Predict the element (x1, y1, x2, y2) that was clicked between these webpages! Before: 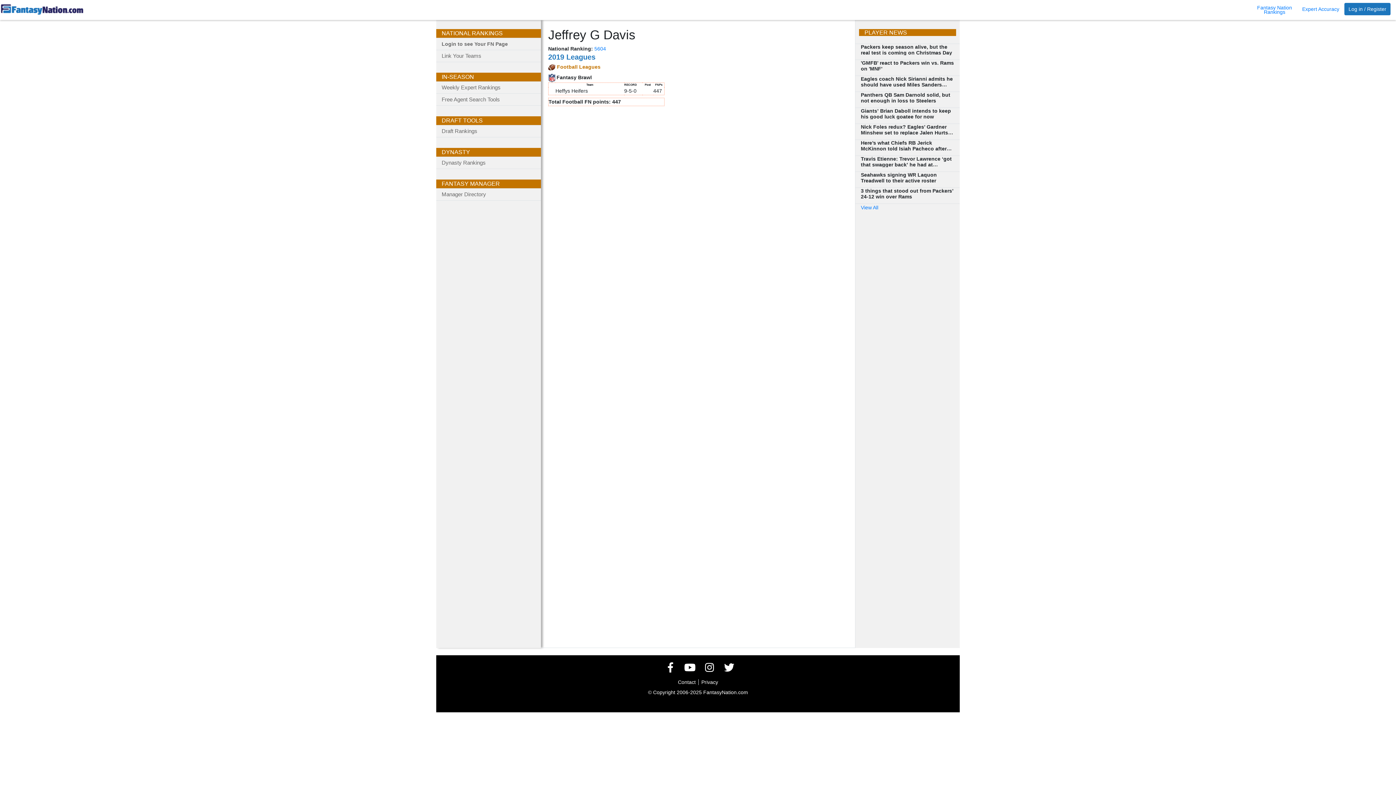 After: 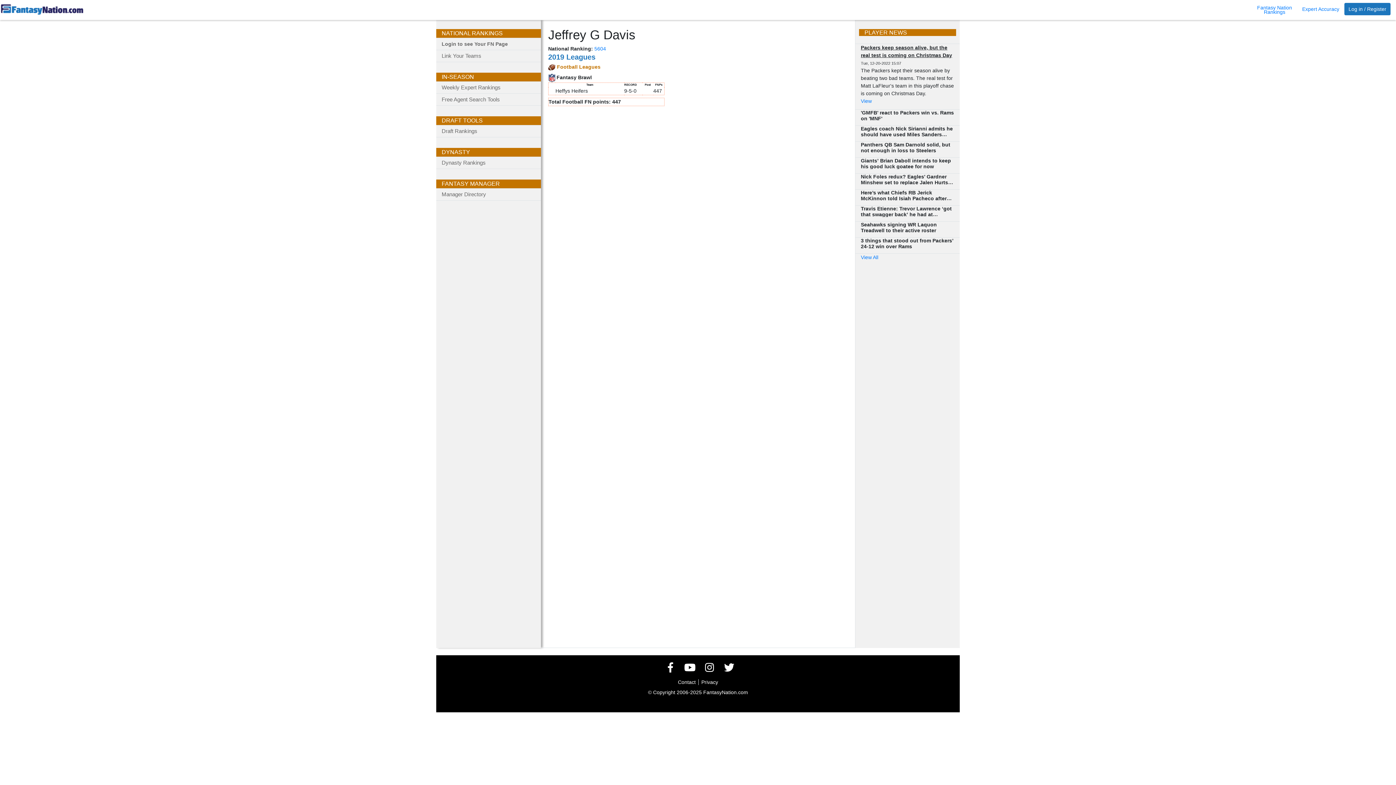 Action: label: Packers keep season alive, but the real test is coming on Christmas Day bbox: (861, 43, 952, 55)